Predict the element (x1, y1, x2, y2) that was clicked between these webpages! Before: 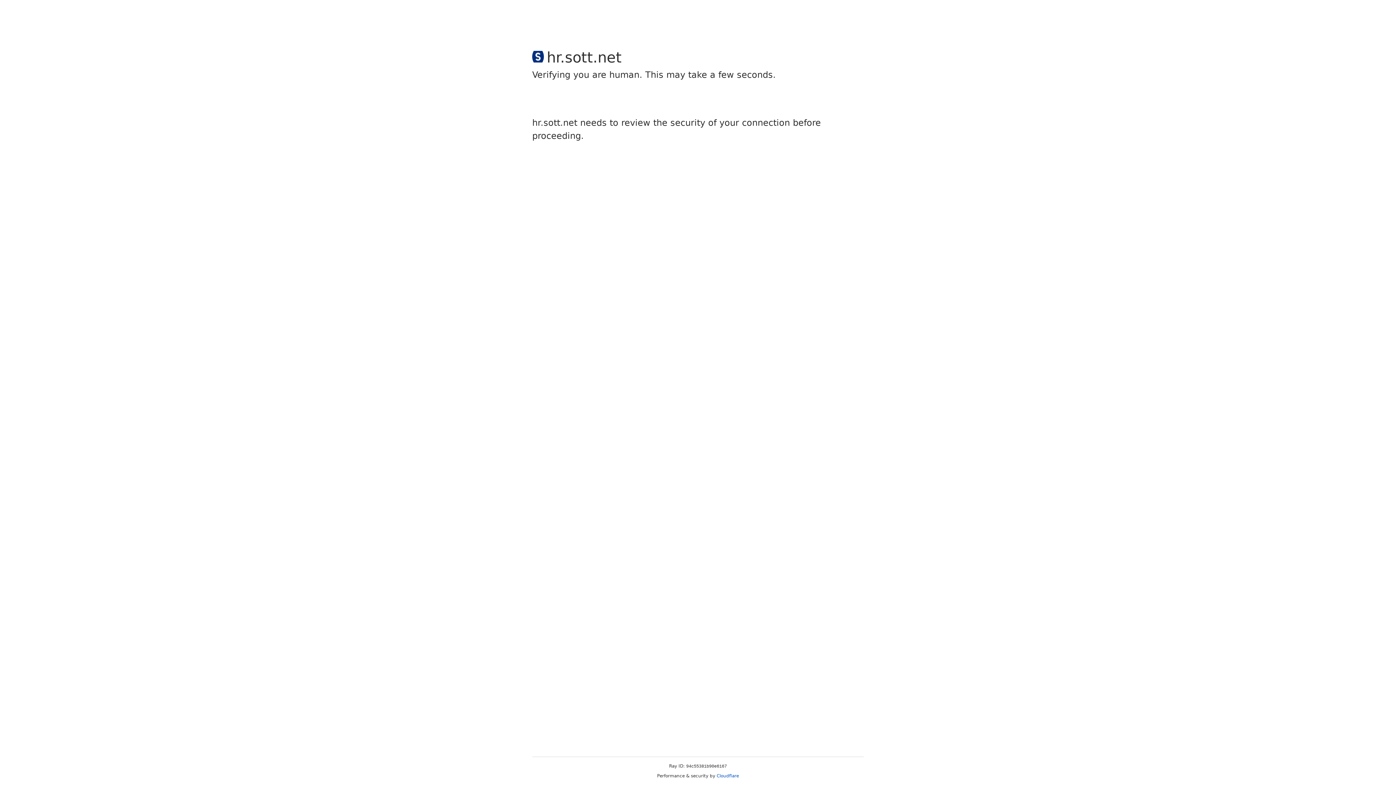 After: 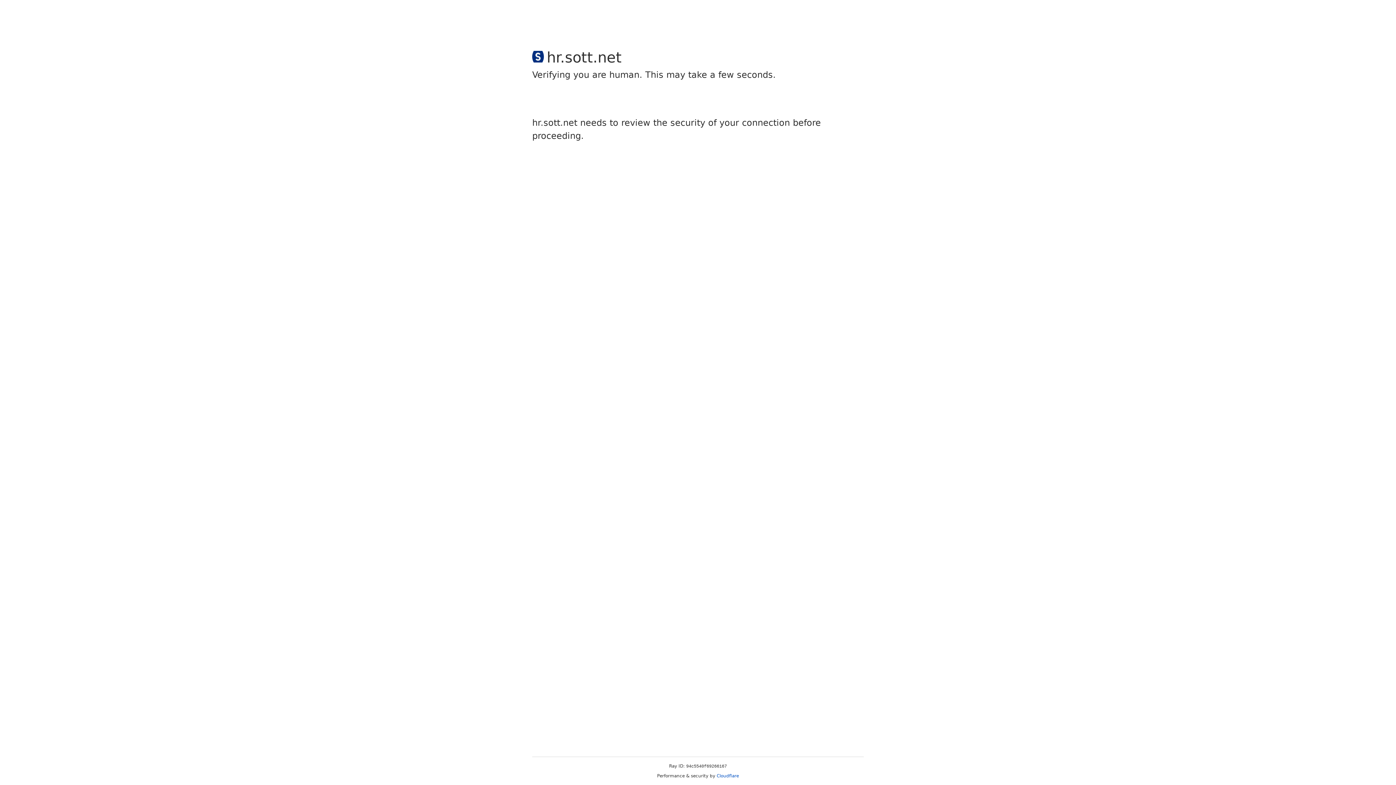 Action: label: Cloudflare bbox: (716, 773, 739, 778)